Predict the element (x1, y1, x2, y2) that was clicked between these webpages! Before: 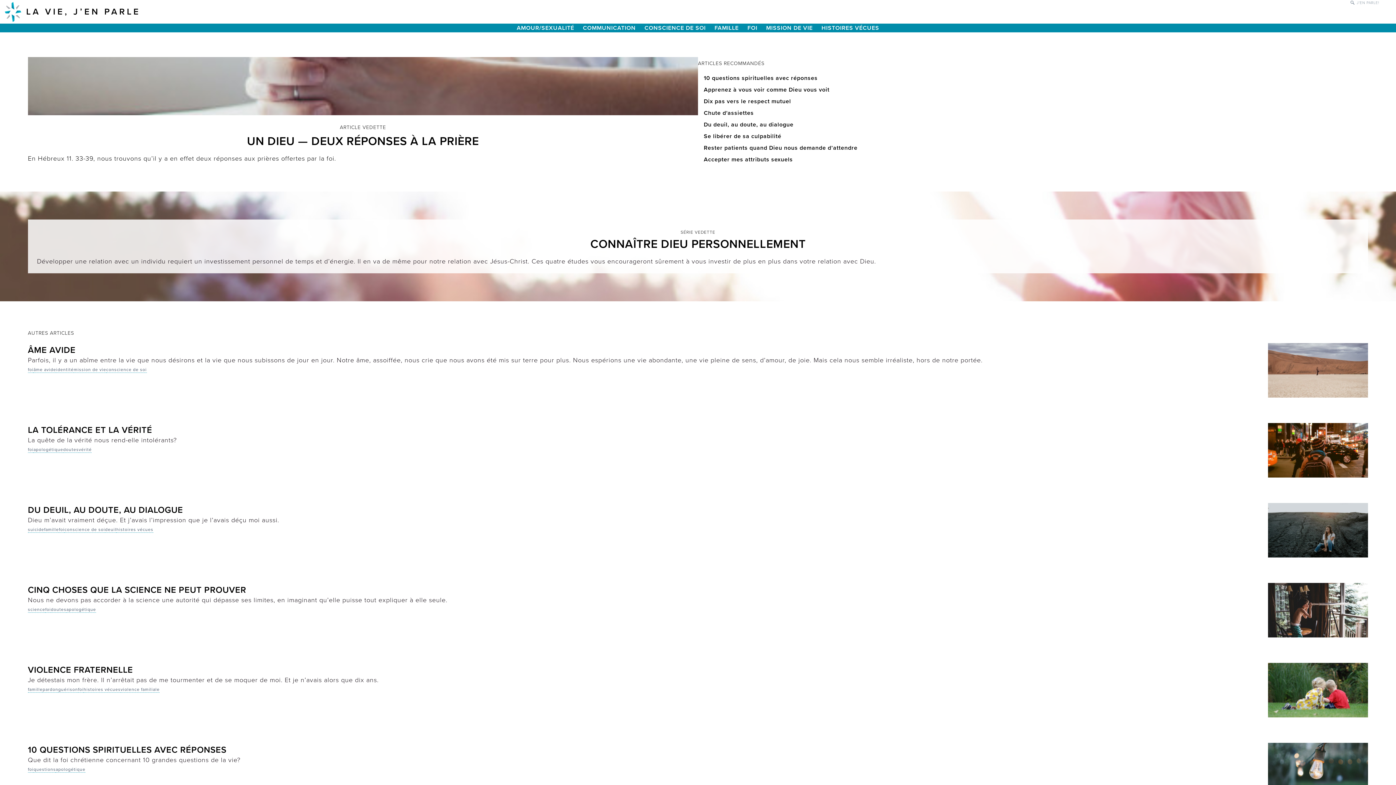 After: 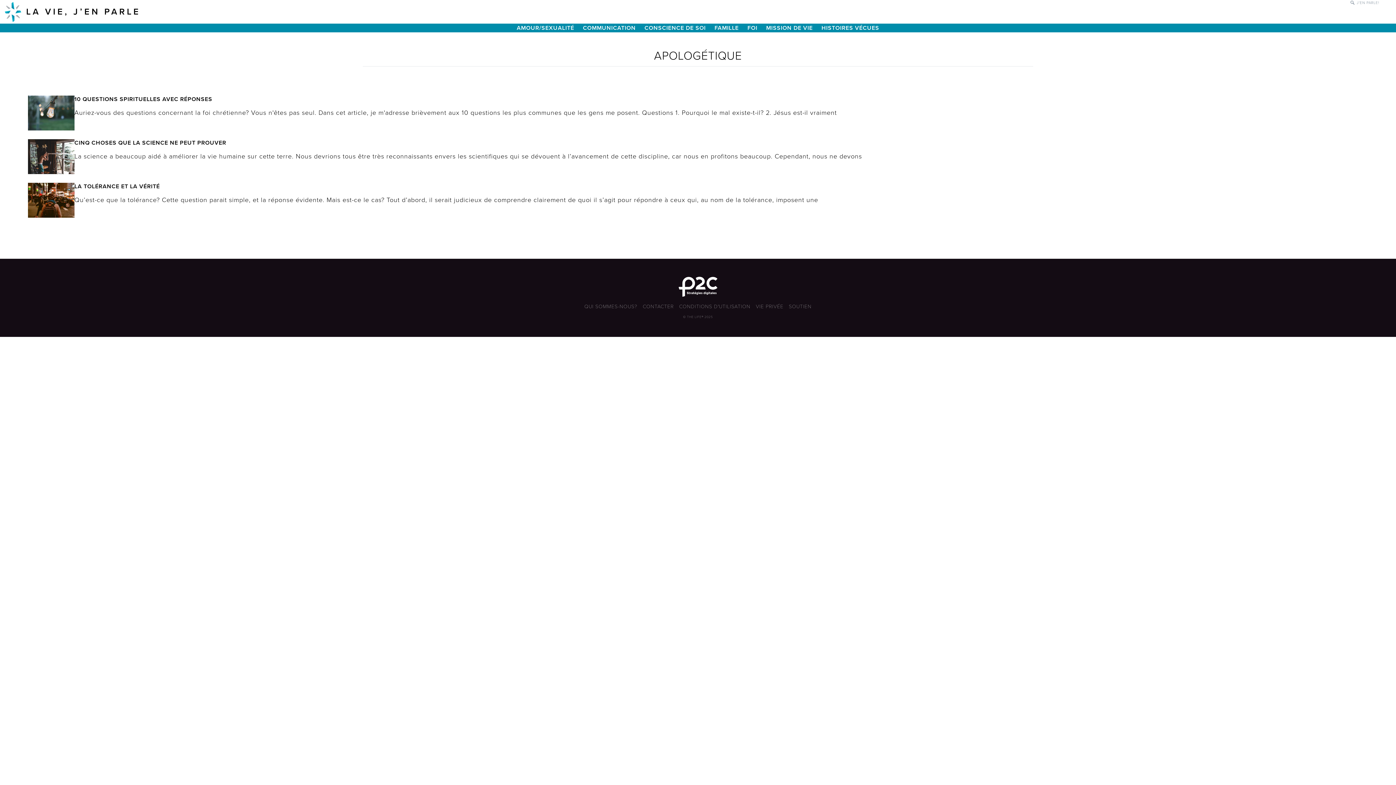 Action: label: apologétique bbox: (55, 767, 85, 773)